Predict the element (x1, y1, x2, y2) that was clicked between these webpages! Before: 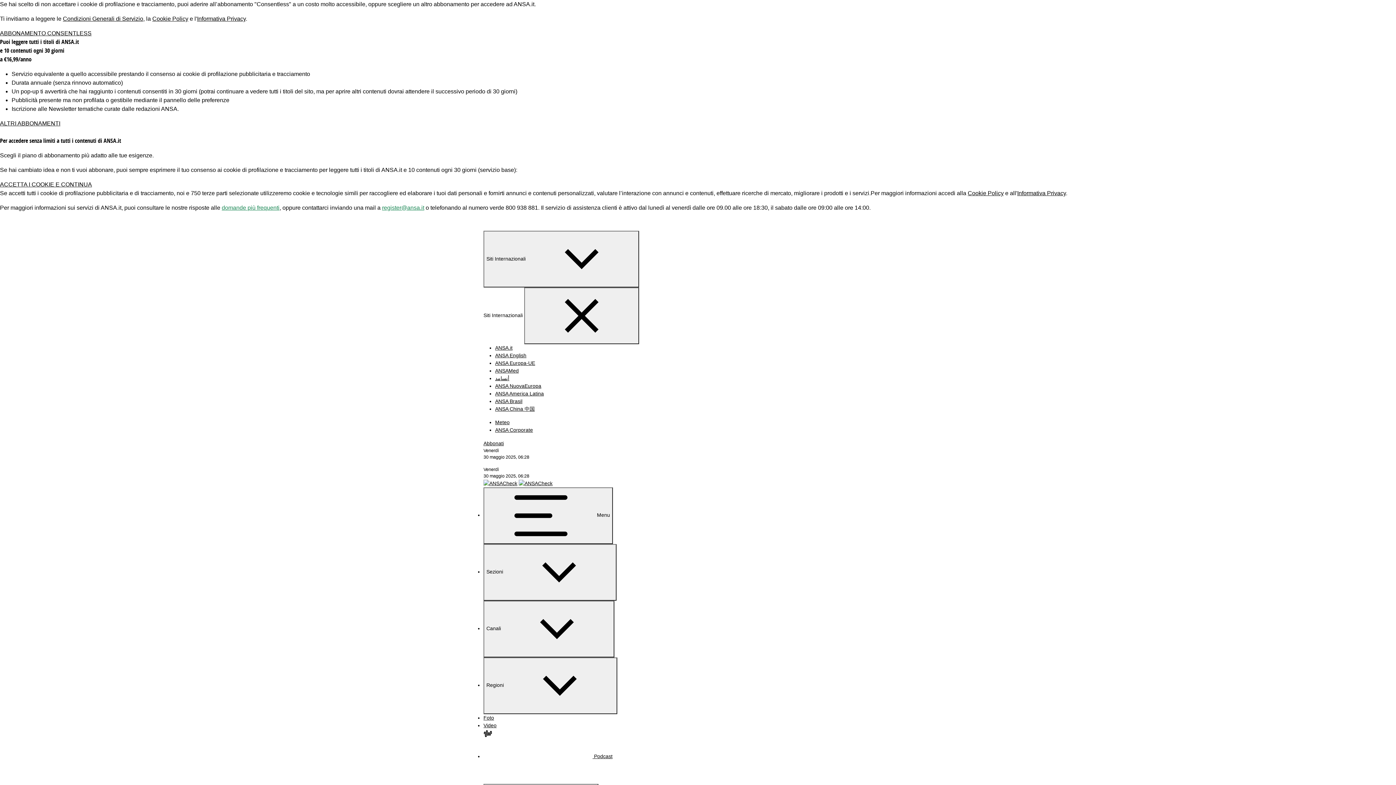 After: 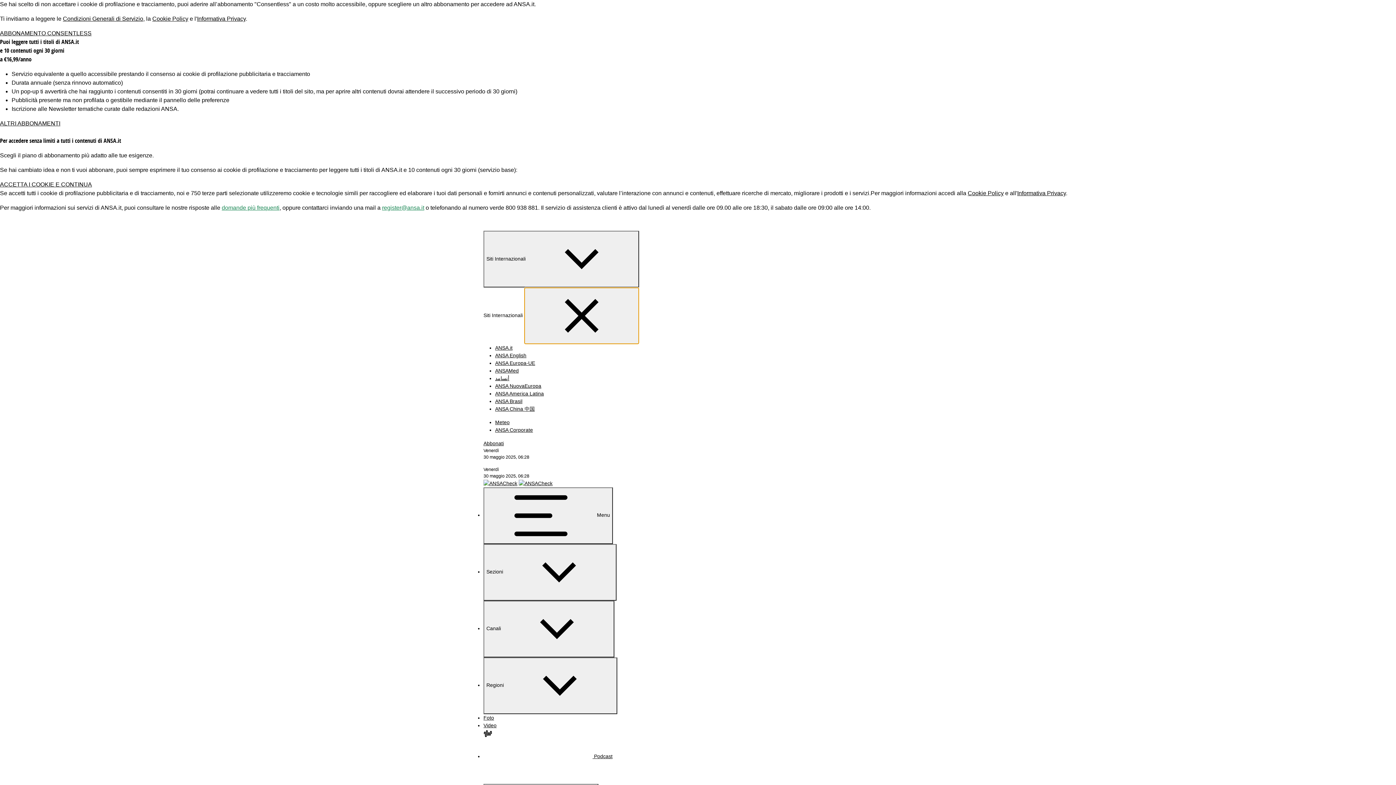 Action: bbox: (524, 287, 639, 344)